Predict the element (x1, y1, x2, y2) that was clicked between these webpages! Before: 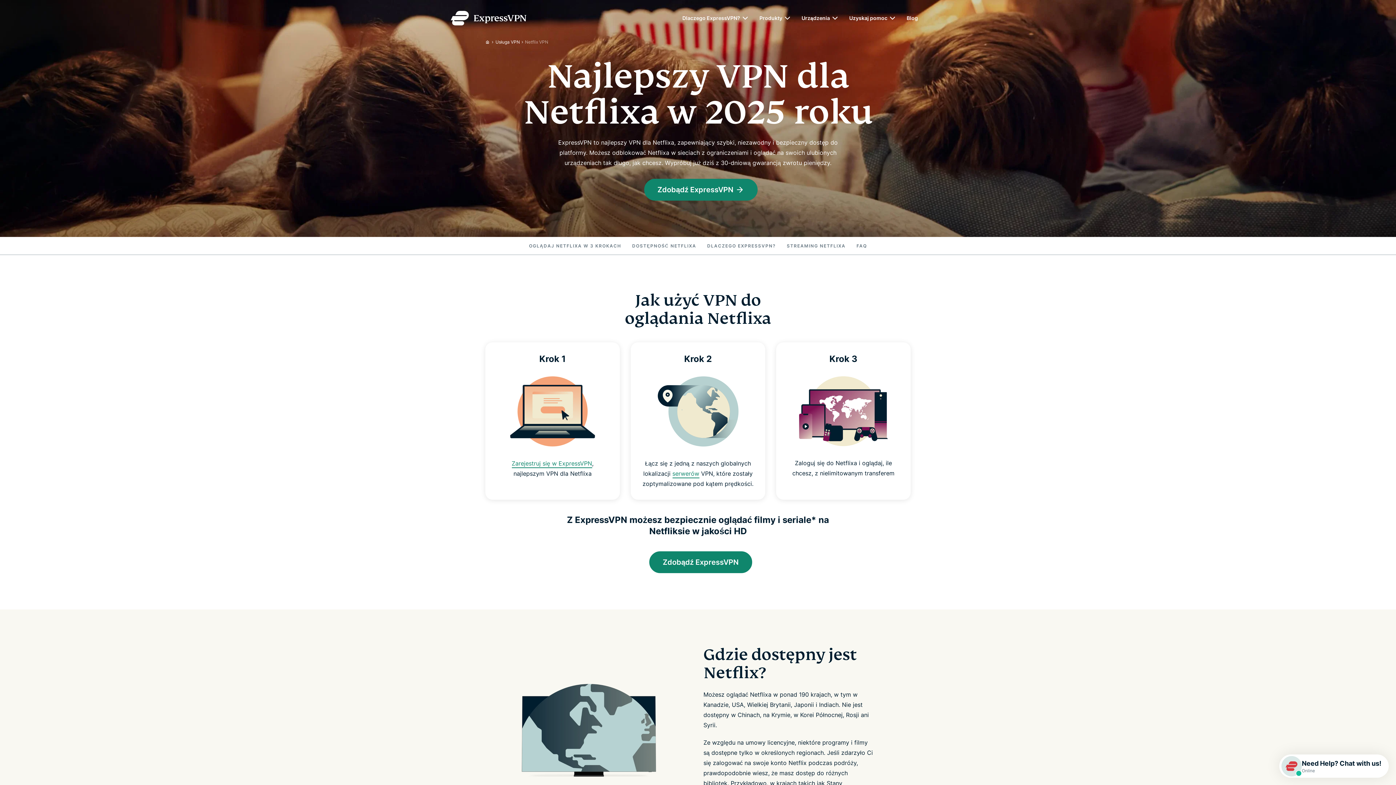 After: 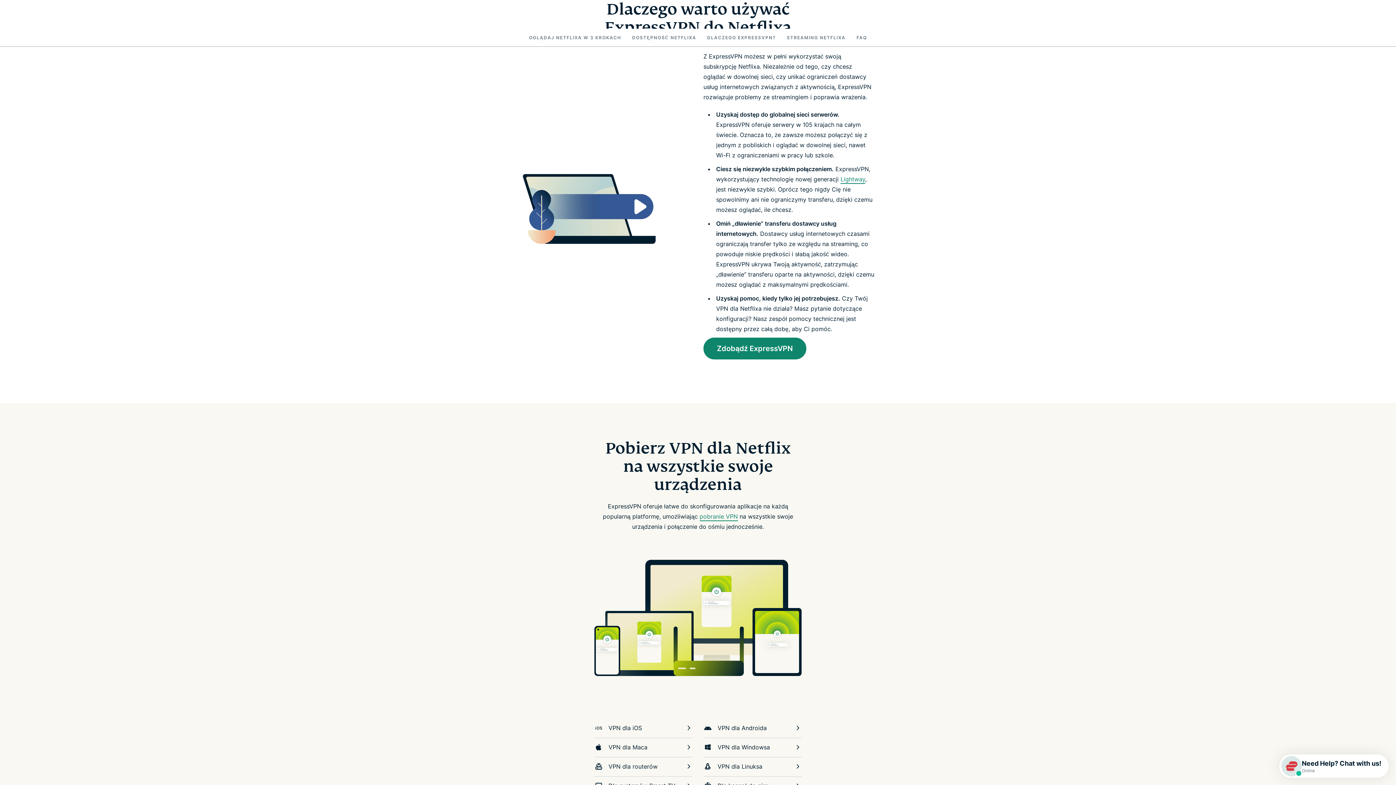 Action: bbox: (701, 237, 781, 255) label: DLACZEGO EXPRESSVPN?